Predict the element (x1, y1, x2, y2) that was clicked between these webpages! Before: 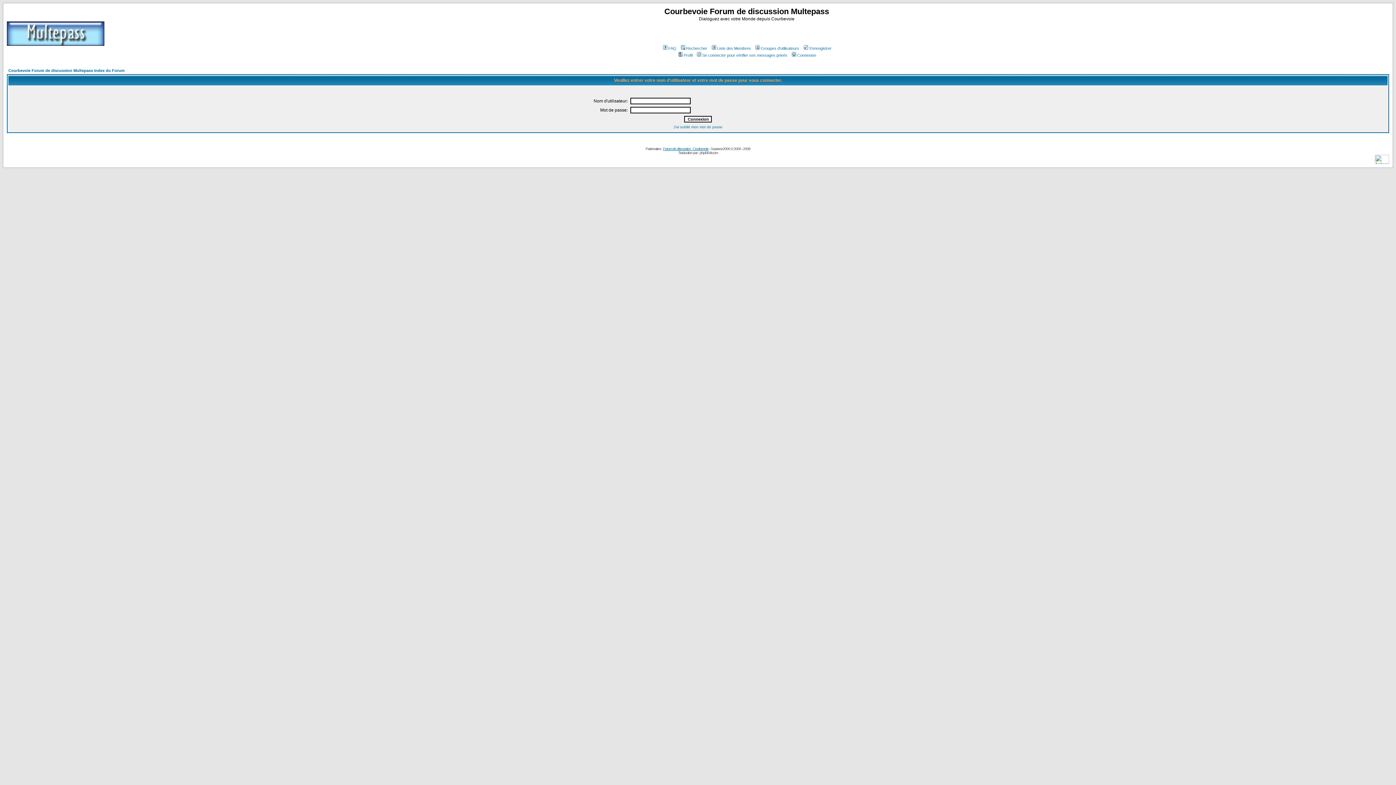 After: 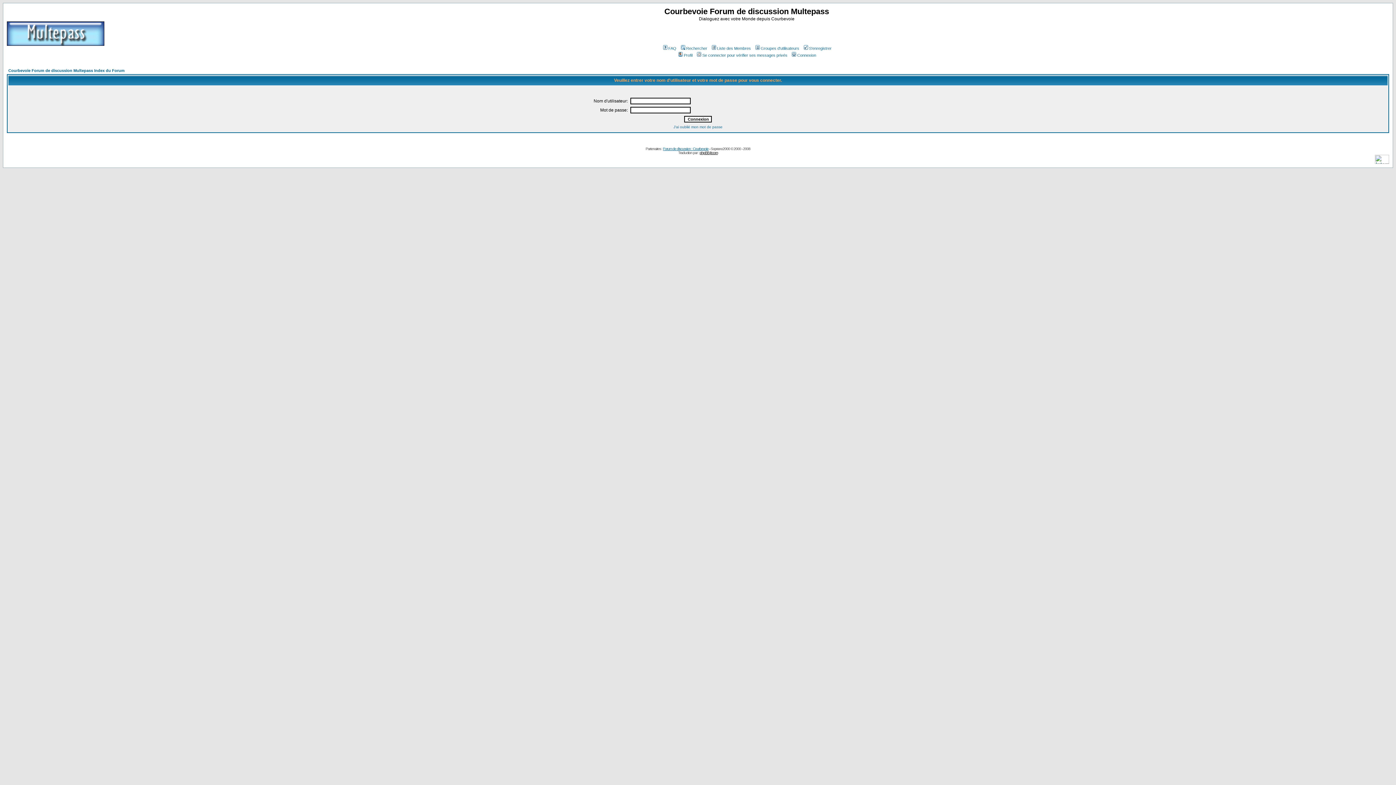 Action: label: phpBB-fr.com bbox: (699, 150, 718, 154)